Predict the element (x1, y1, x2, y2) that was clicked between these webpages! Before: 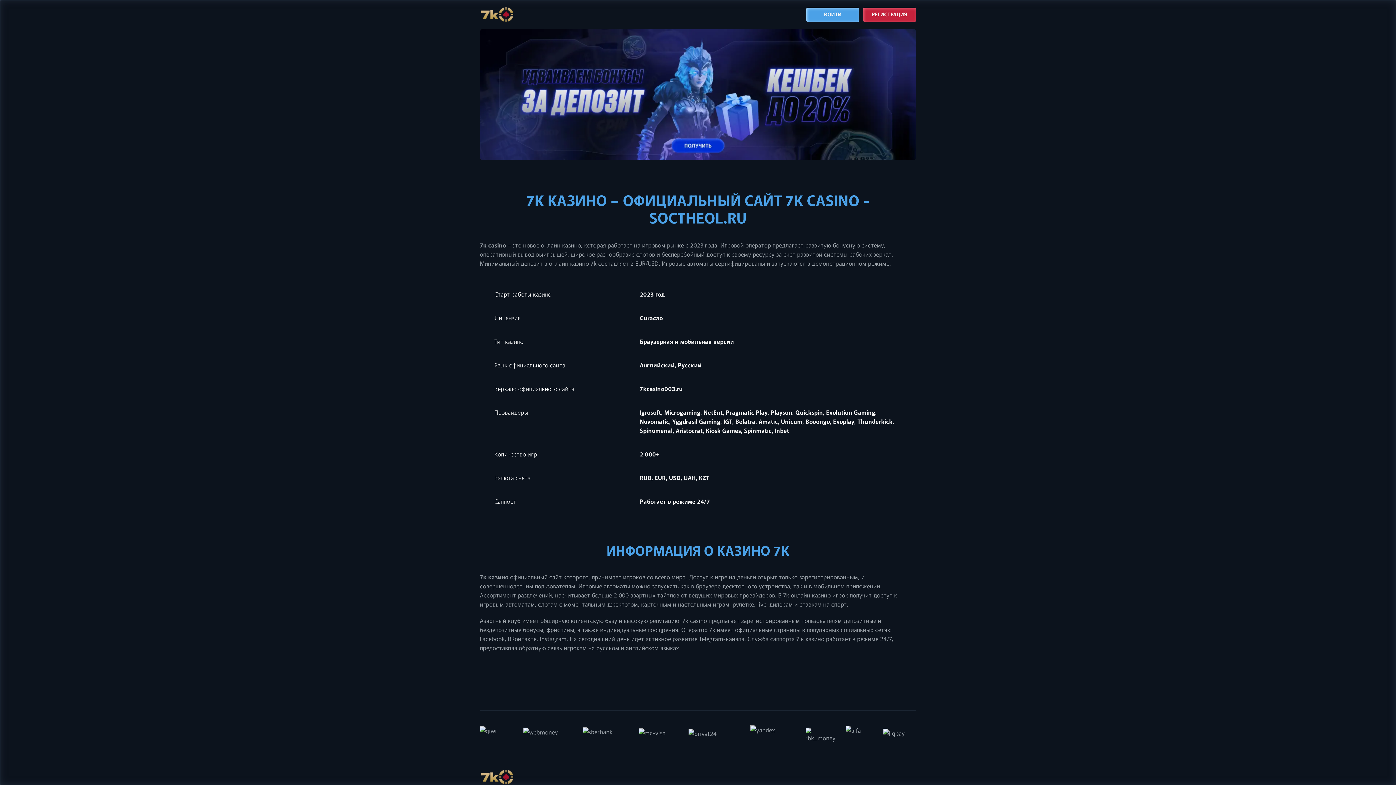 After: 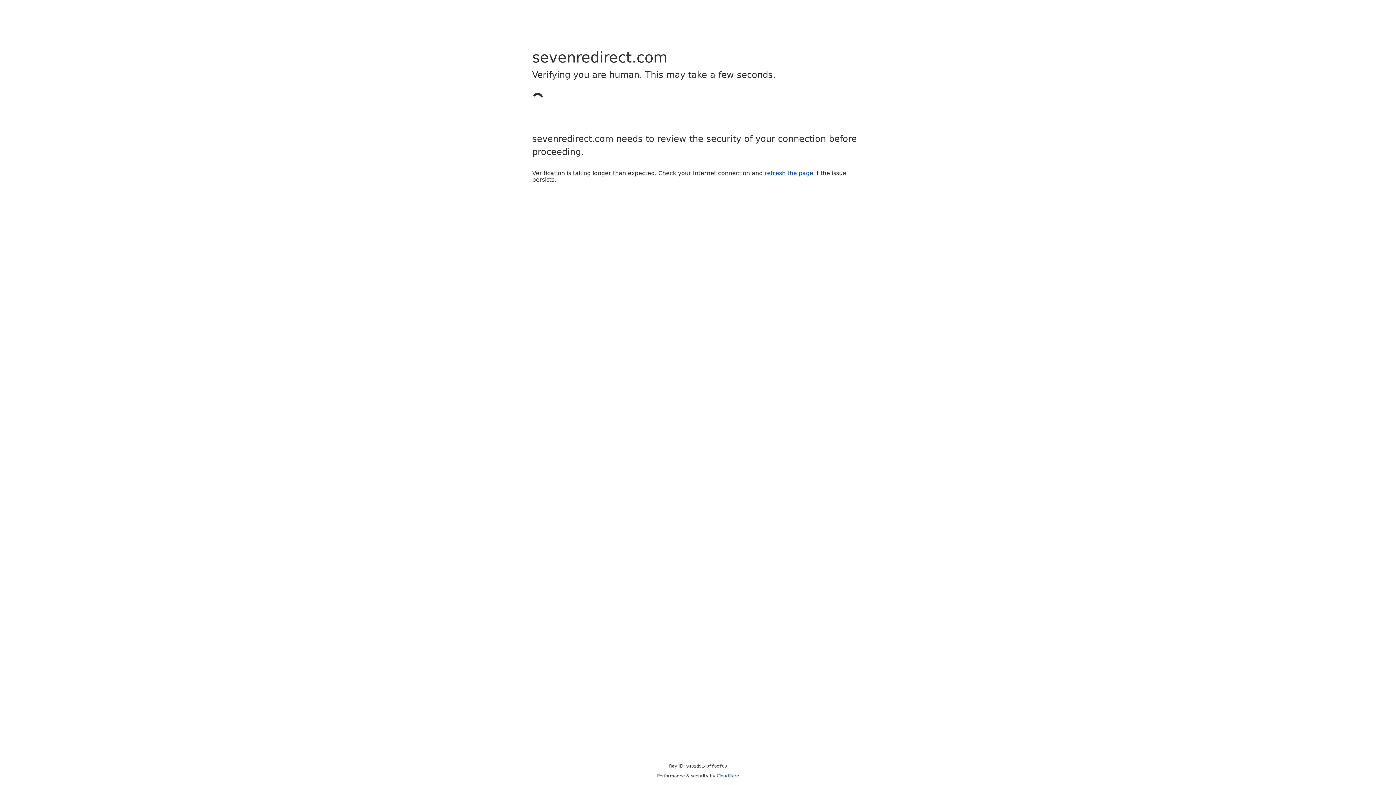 Action: bbox: (480, 29, 916, 162)